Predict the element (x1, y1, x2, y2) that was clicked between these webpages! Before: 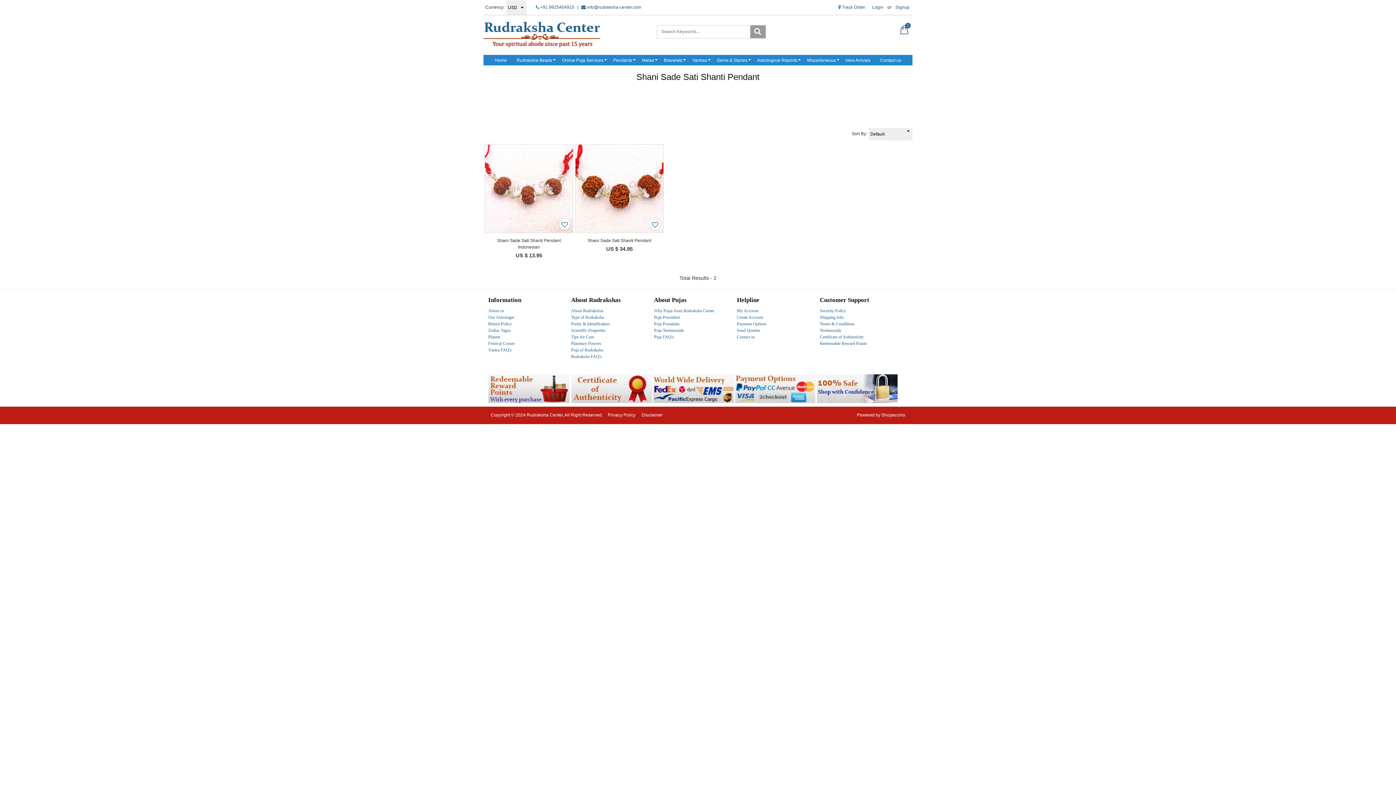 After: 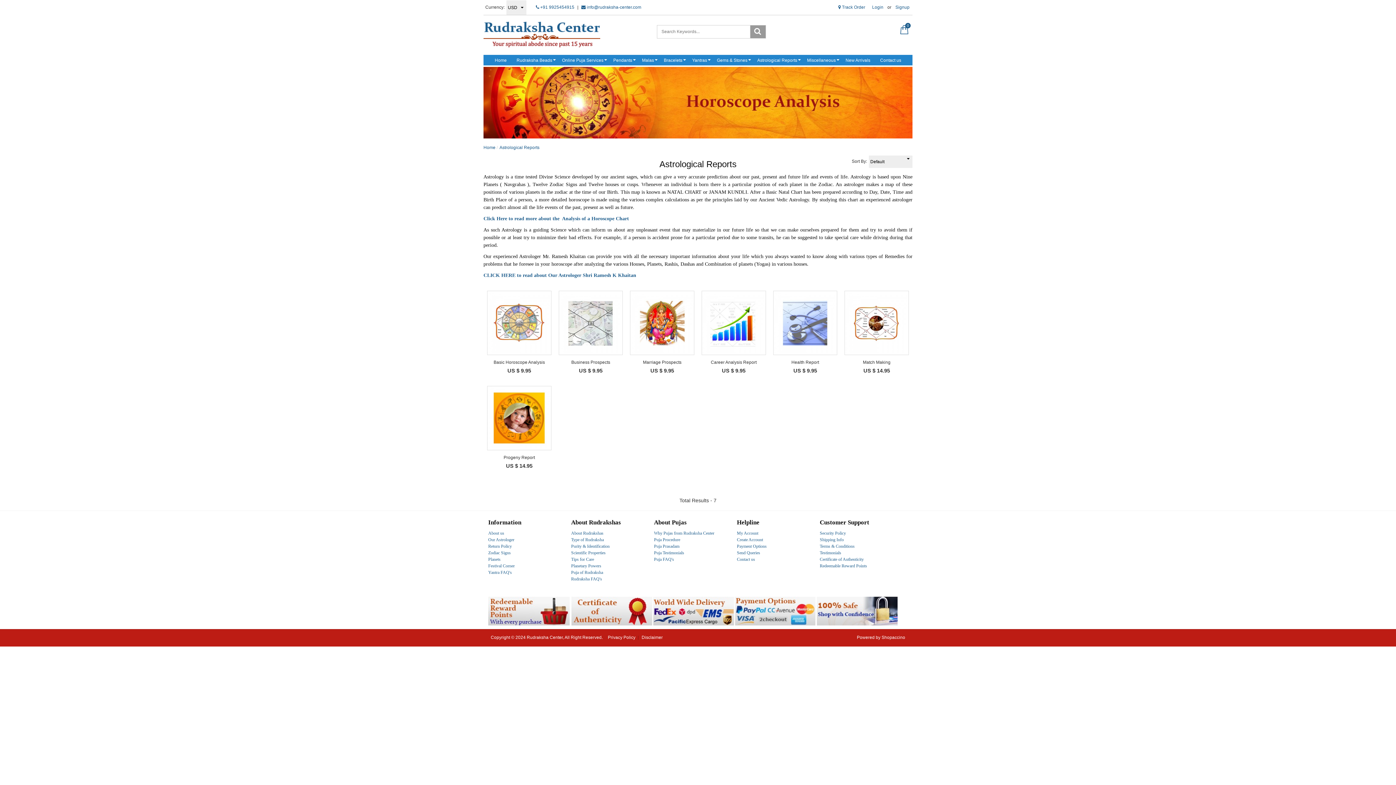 Action: bbox: (753, 54, 801, 65) label: Astrological Reports